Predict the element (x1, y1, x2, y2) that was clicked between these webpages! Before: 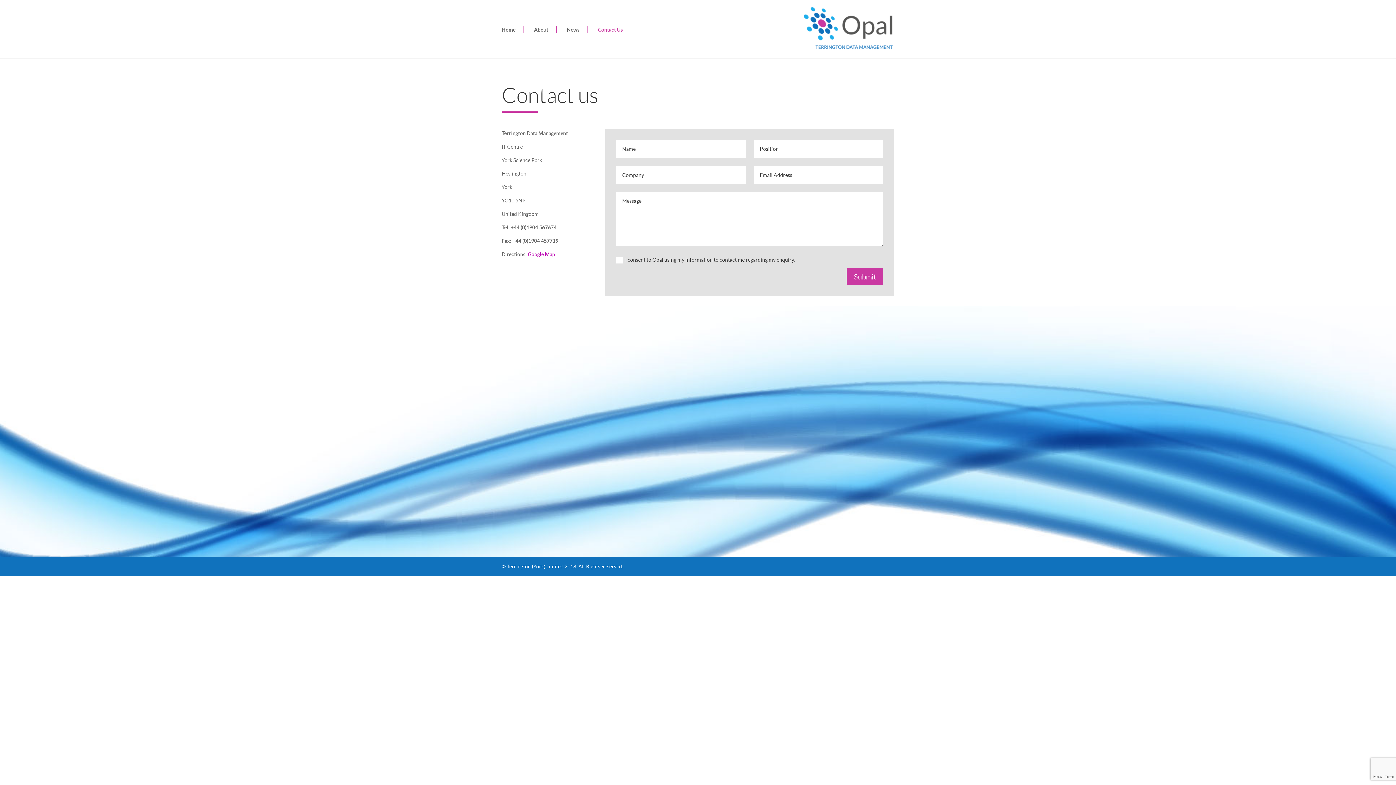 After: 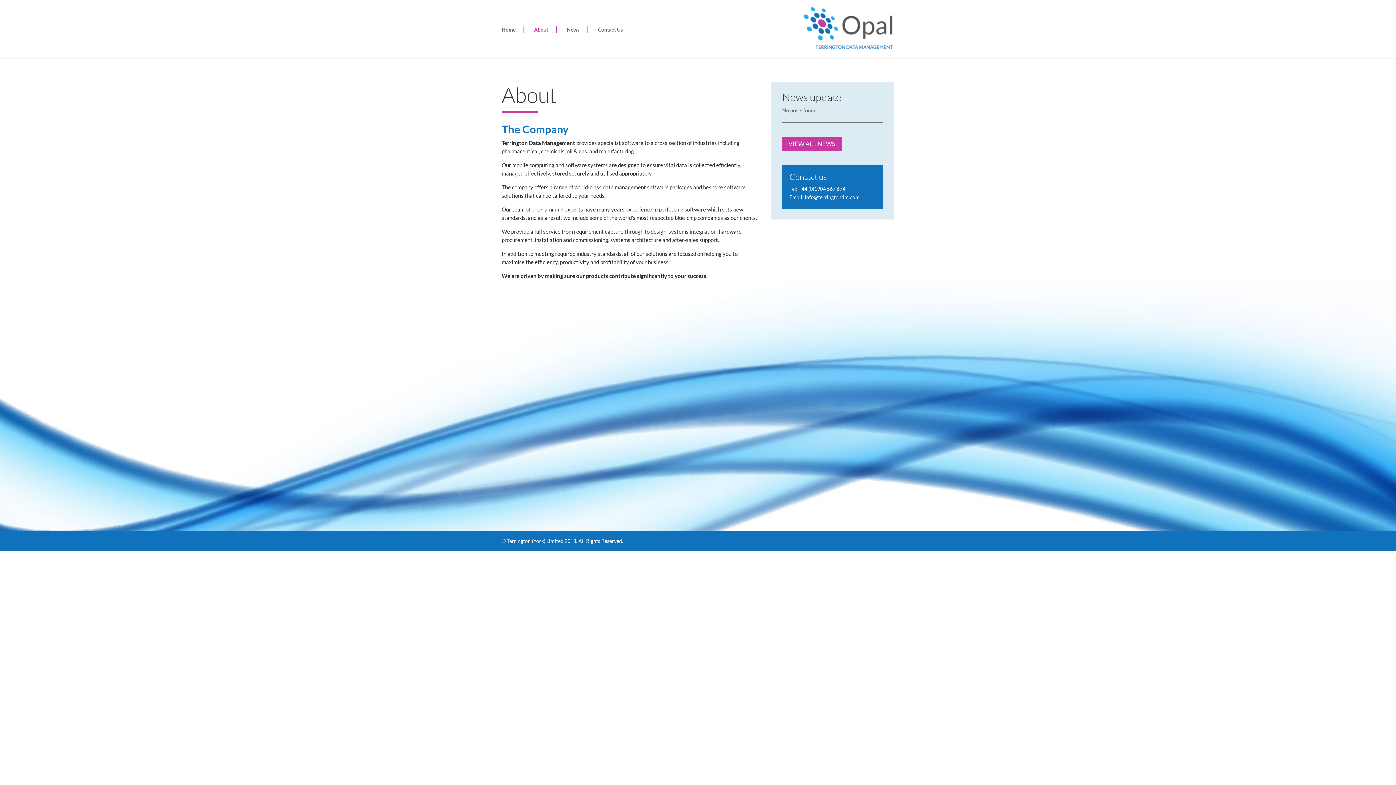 Action: label: About bbox: (534, 26, 557, 58)